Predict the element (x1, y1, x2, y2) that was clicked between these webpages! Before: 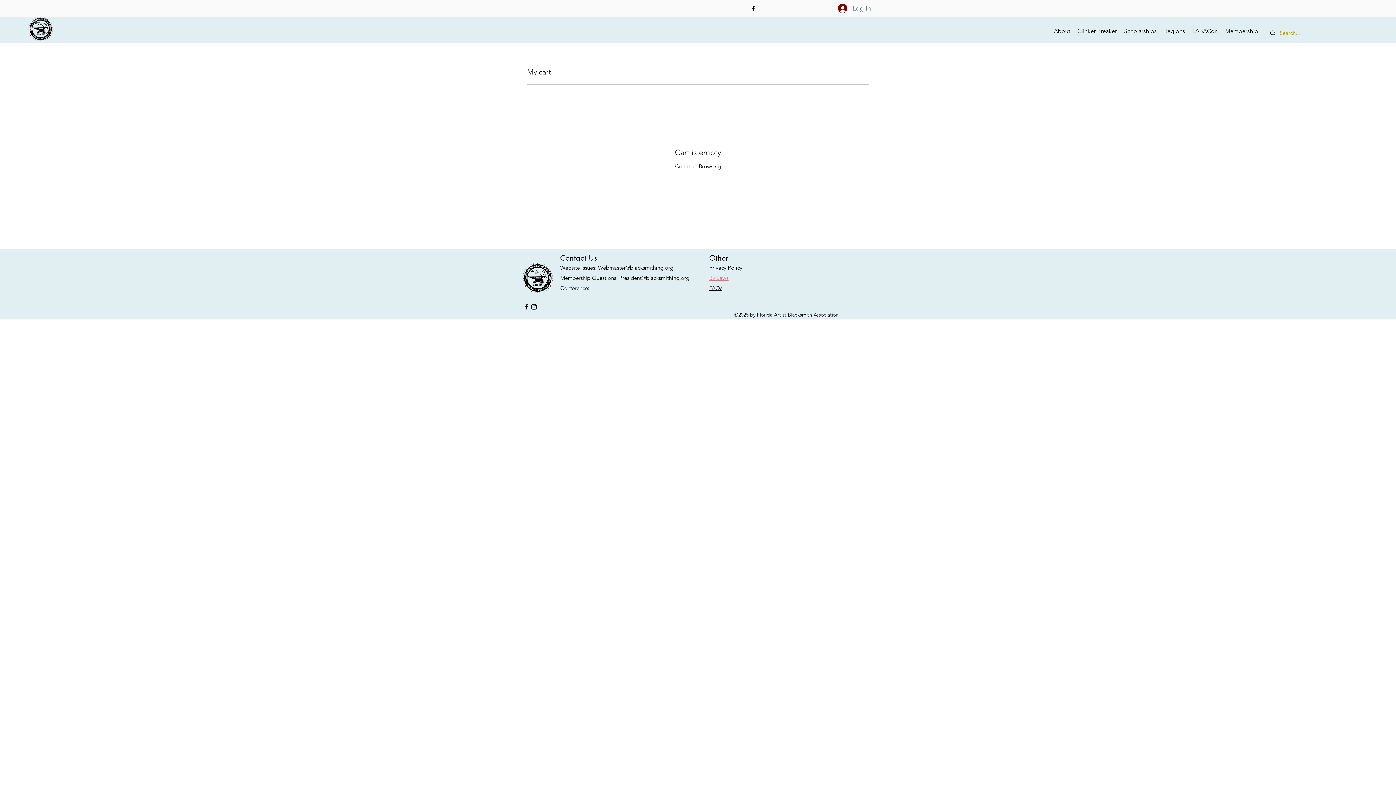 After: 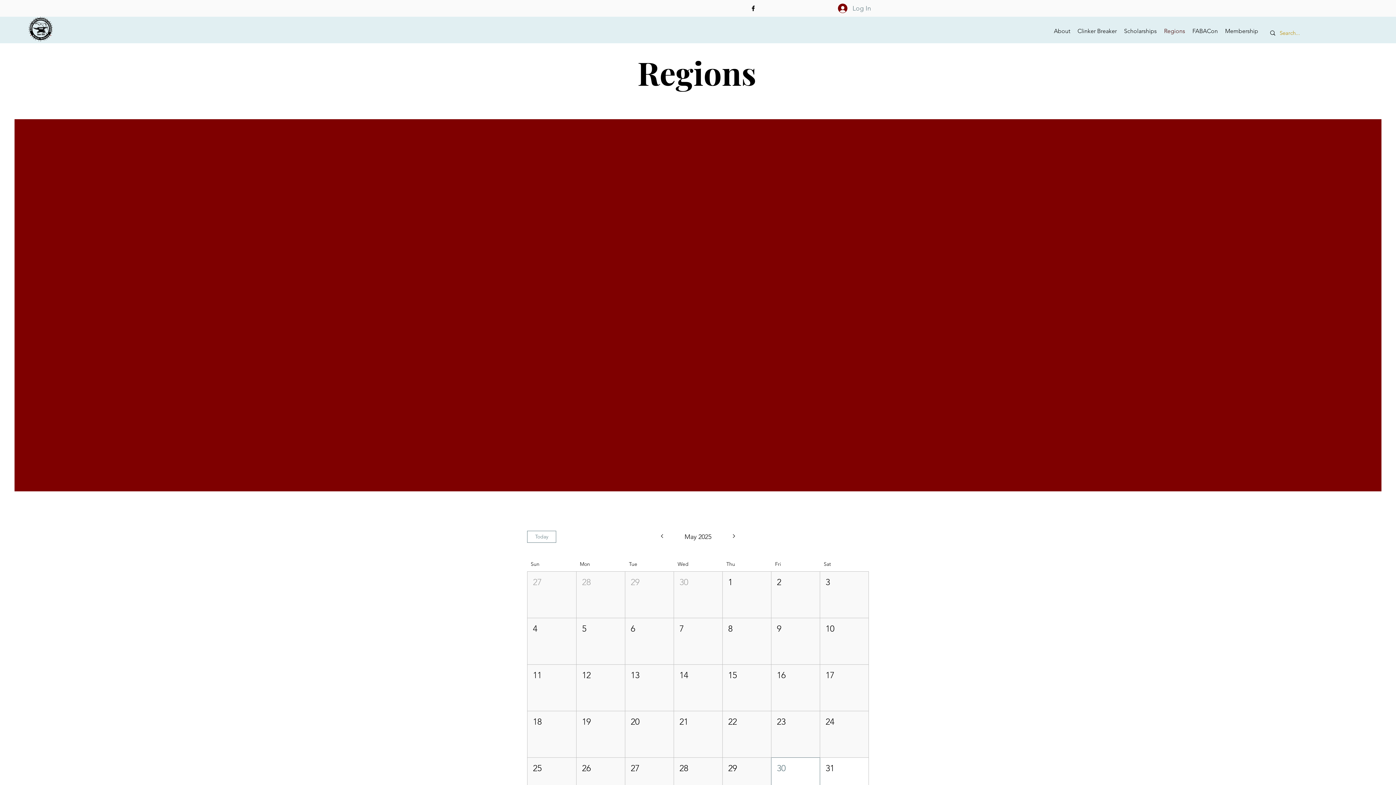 Action: label: Regions bbox: (1160, 25, 1189, 36)